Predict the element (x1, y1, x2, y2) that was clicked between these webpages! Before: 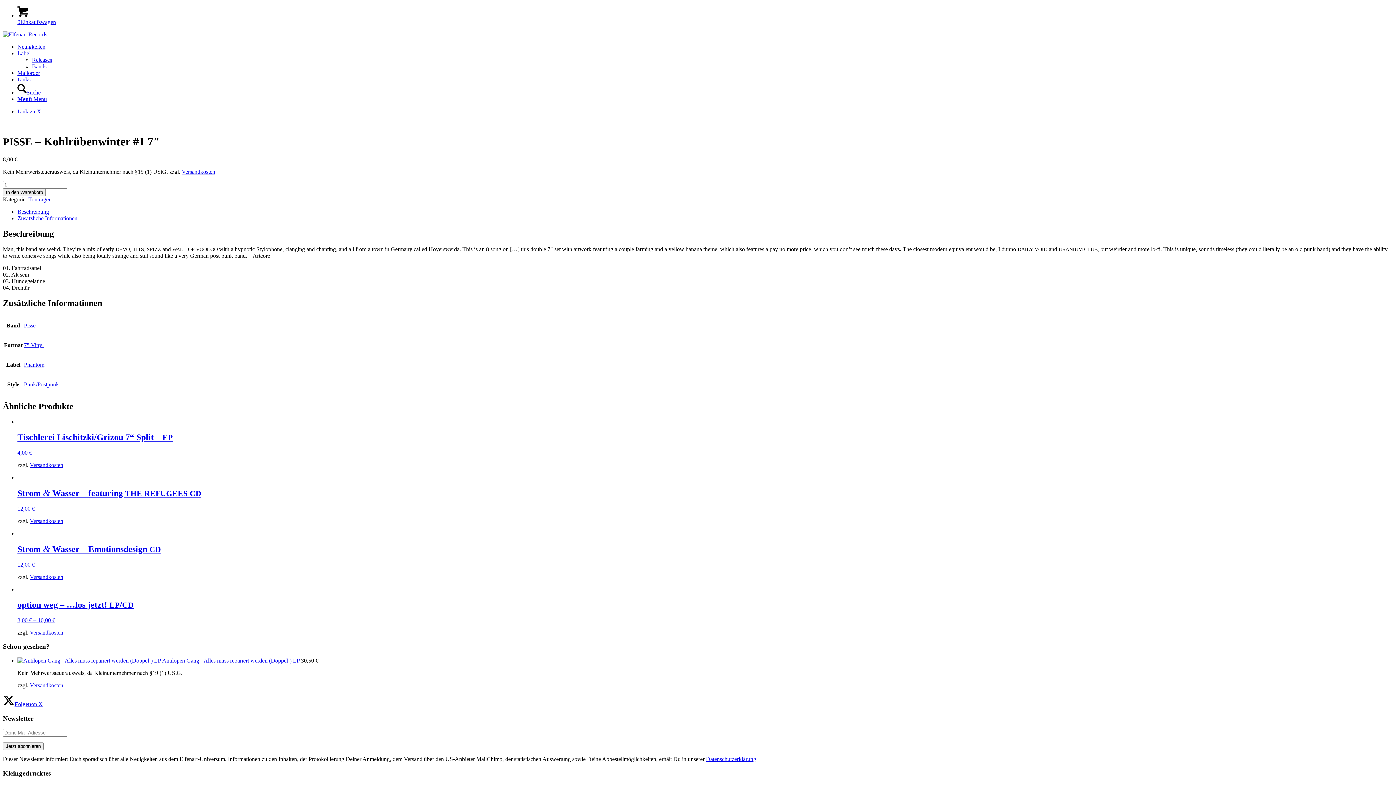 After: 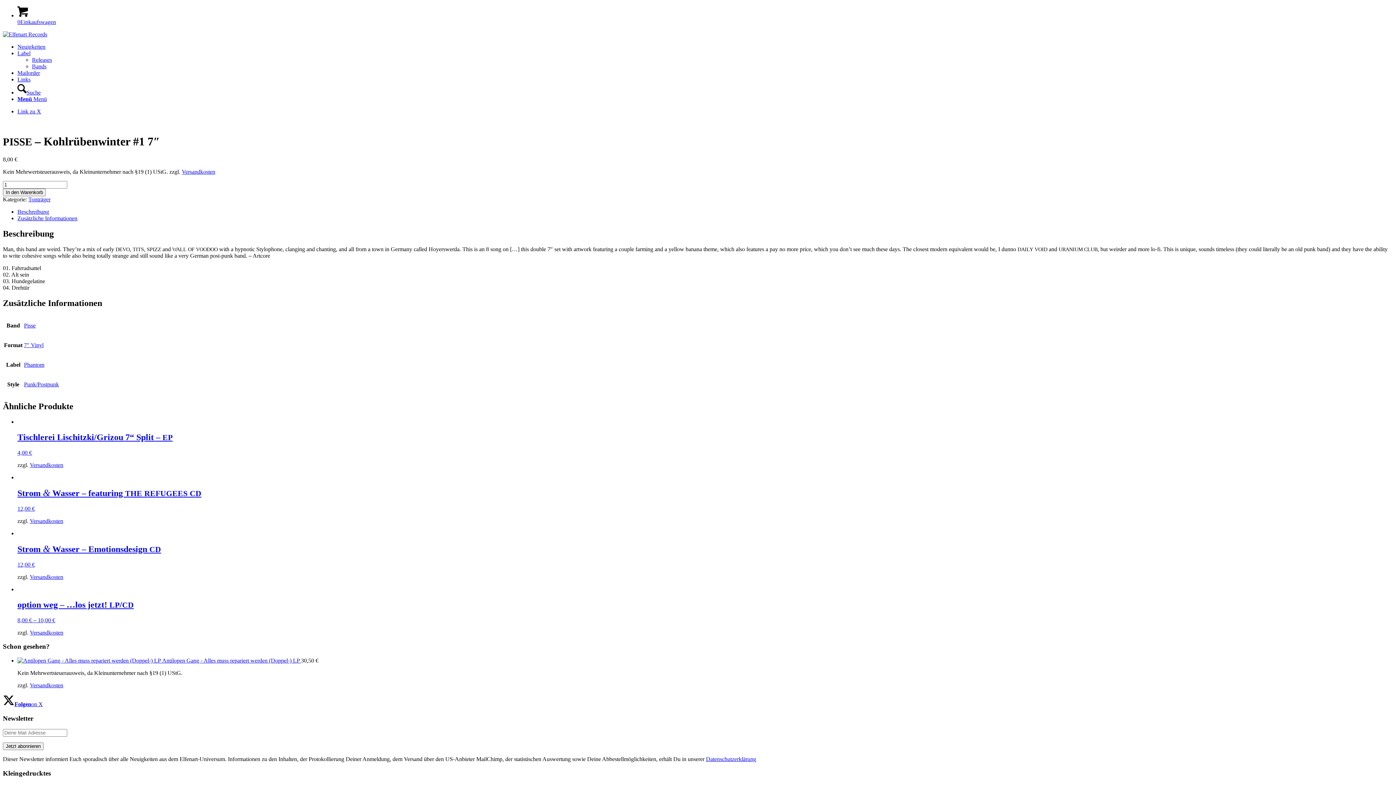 Action: label: Versandkosten bbox: (29, 462, 63, 468)